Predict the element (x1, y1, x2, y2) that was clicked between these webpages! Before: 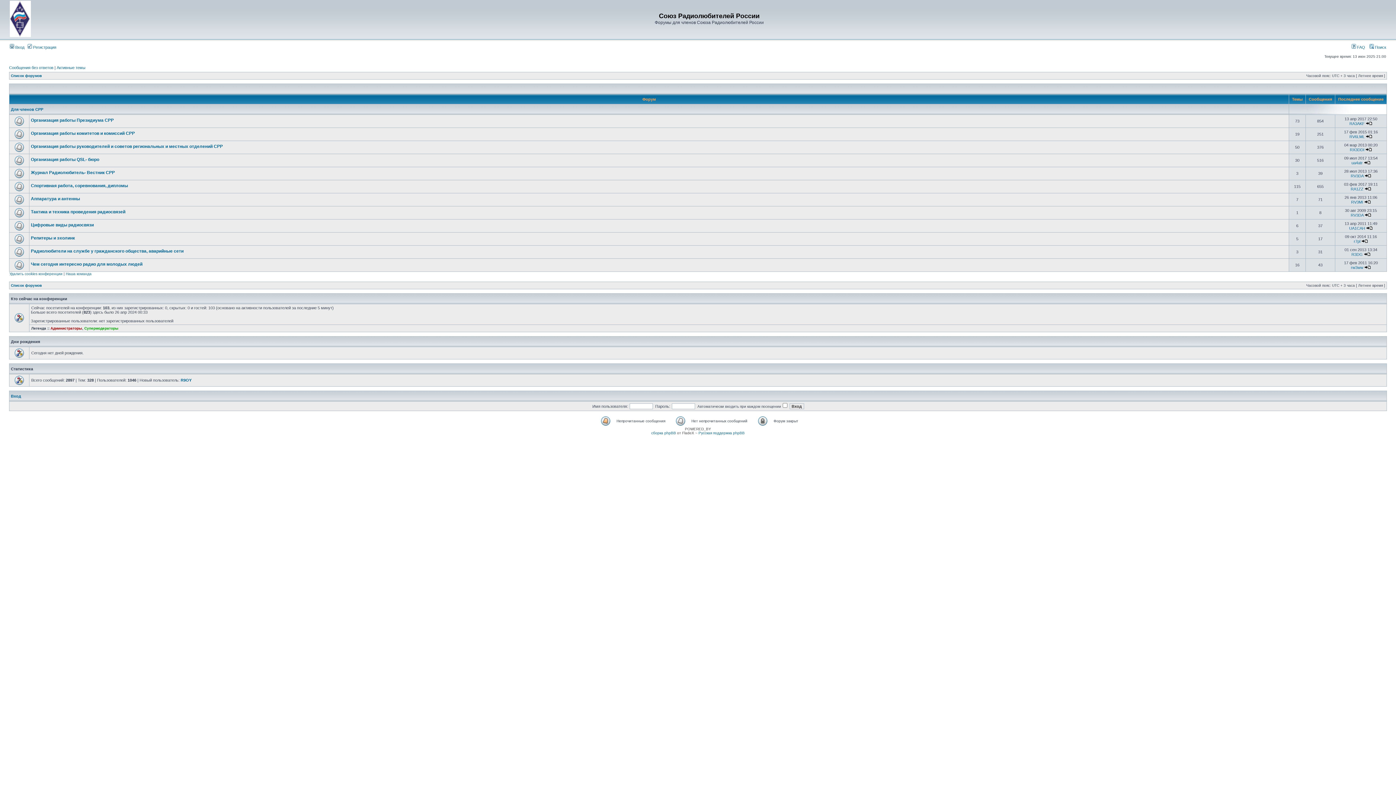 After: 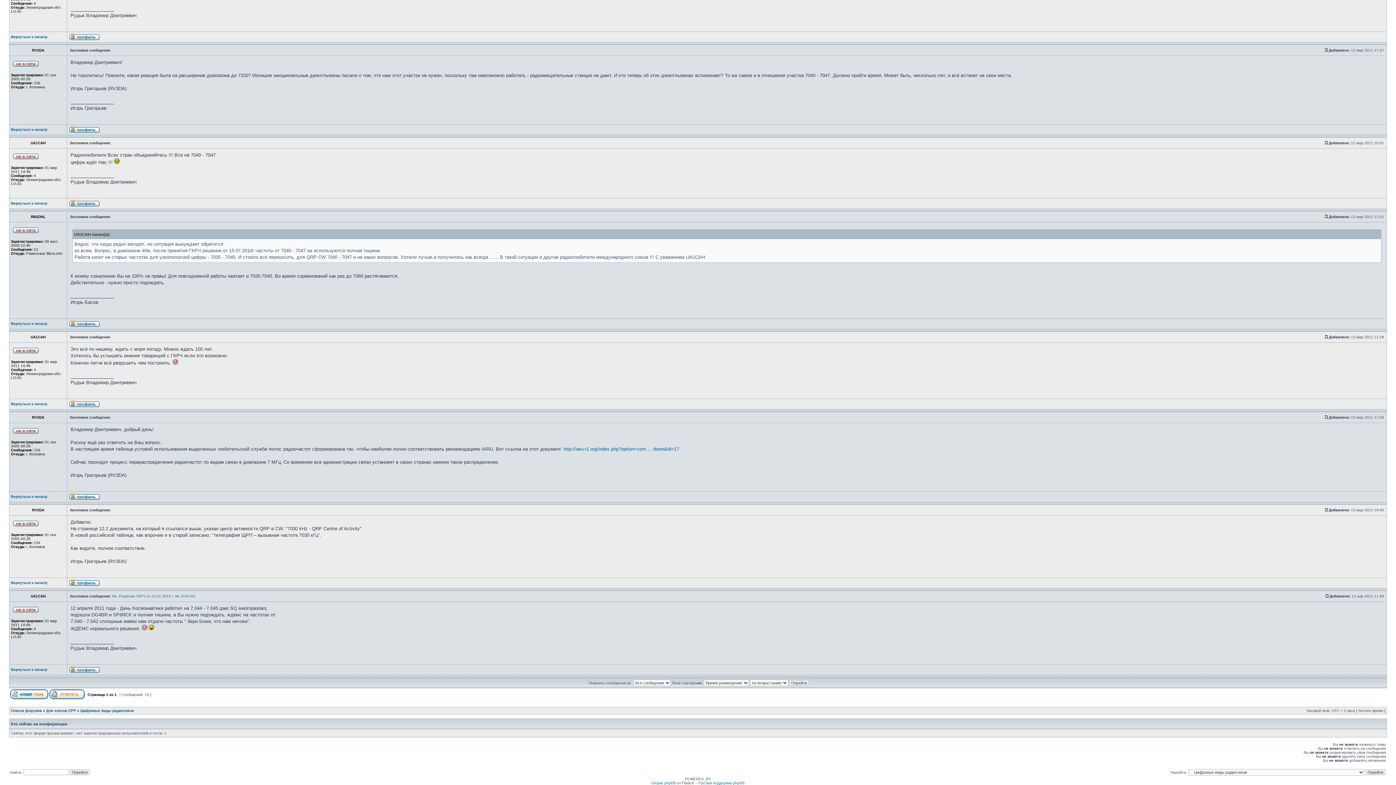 Action: bbox: (1366, 226, 1373, 230)